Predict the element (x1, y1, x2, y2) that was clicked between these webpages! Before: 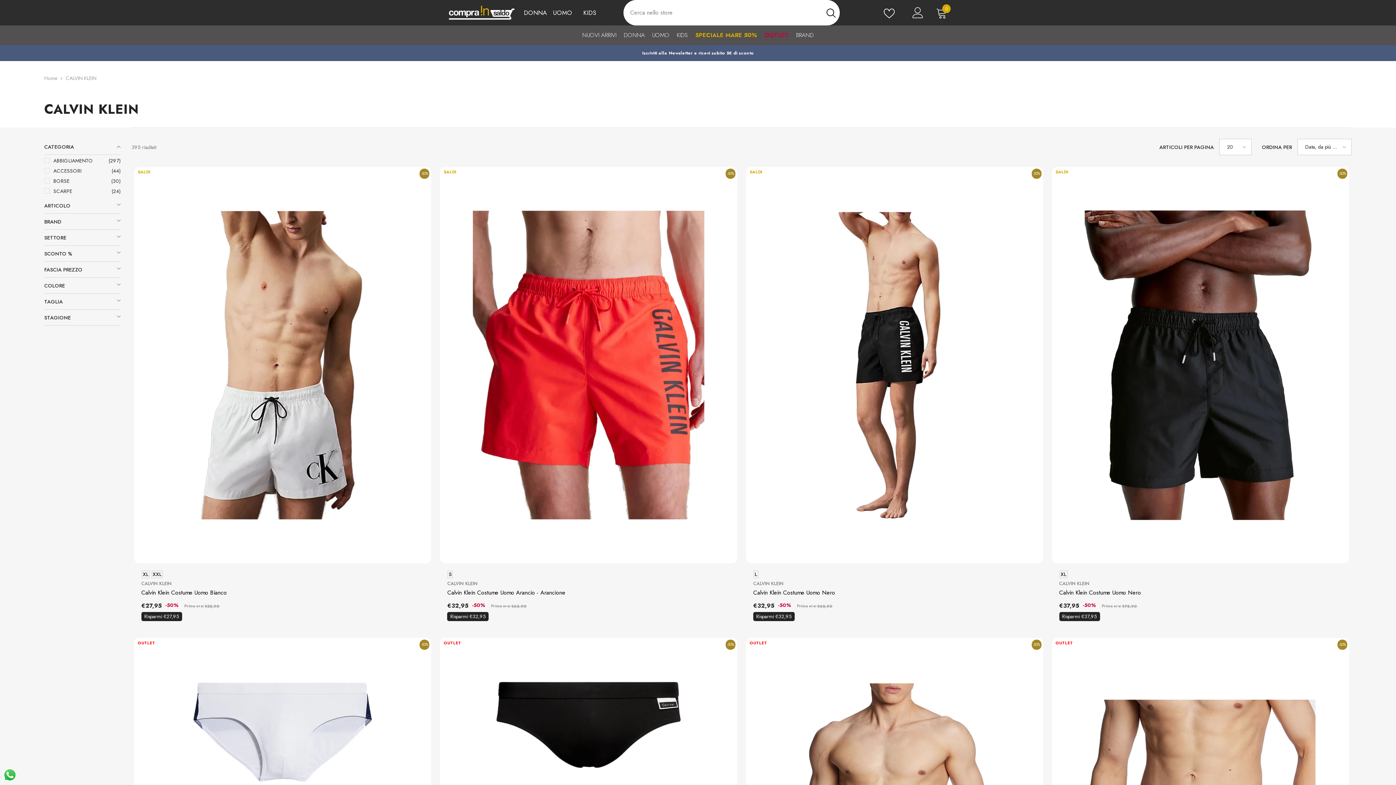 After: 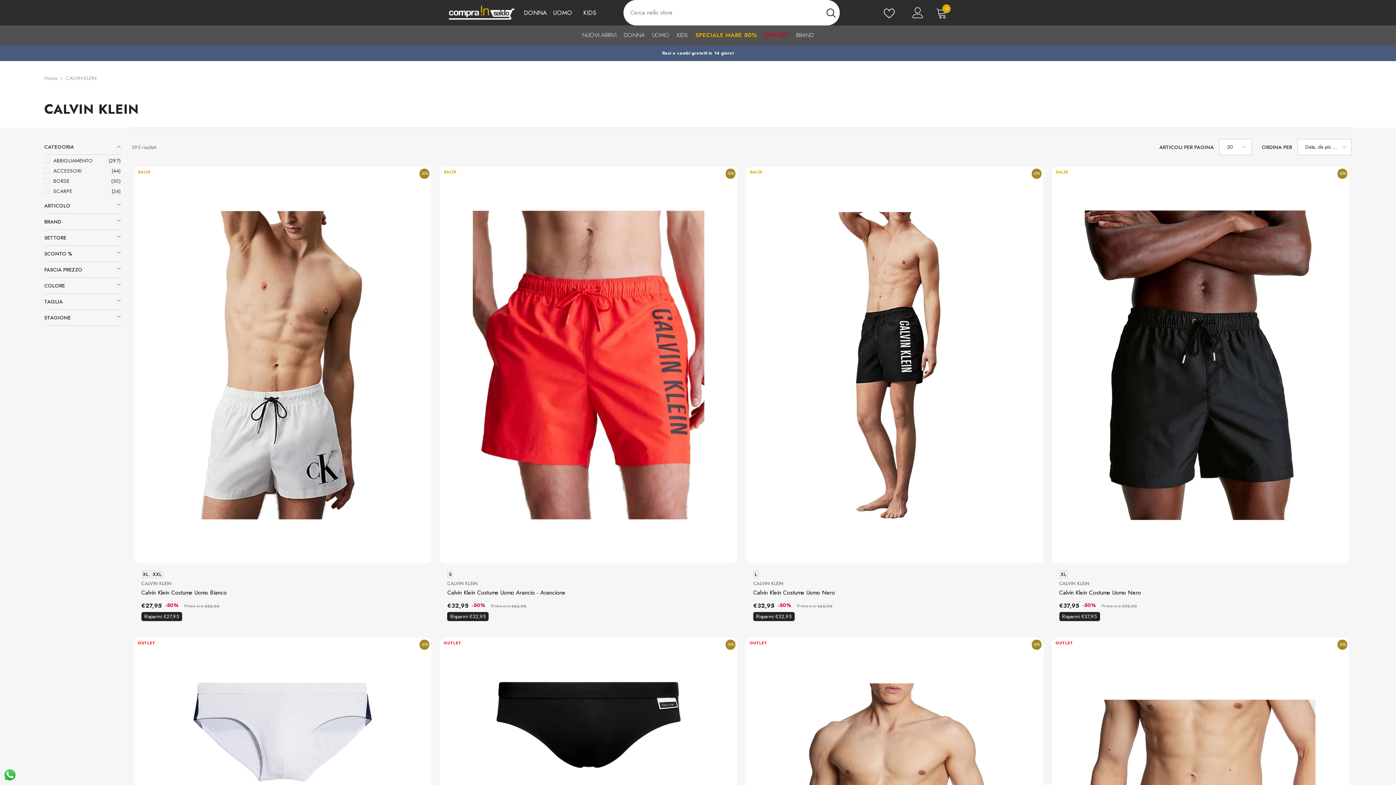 Action: bbox: (821, 0, 839, 25) label: Cerca